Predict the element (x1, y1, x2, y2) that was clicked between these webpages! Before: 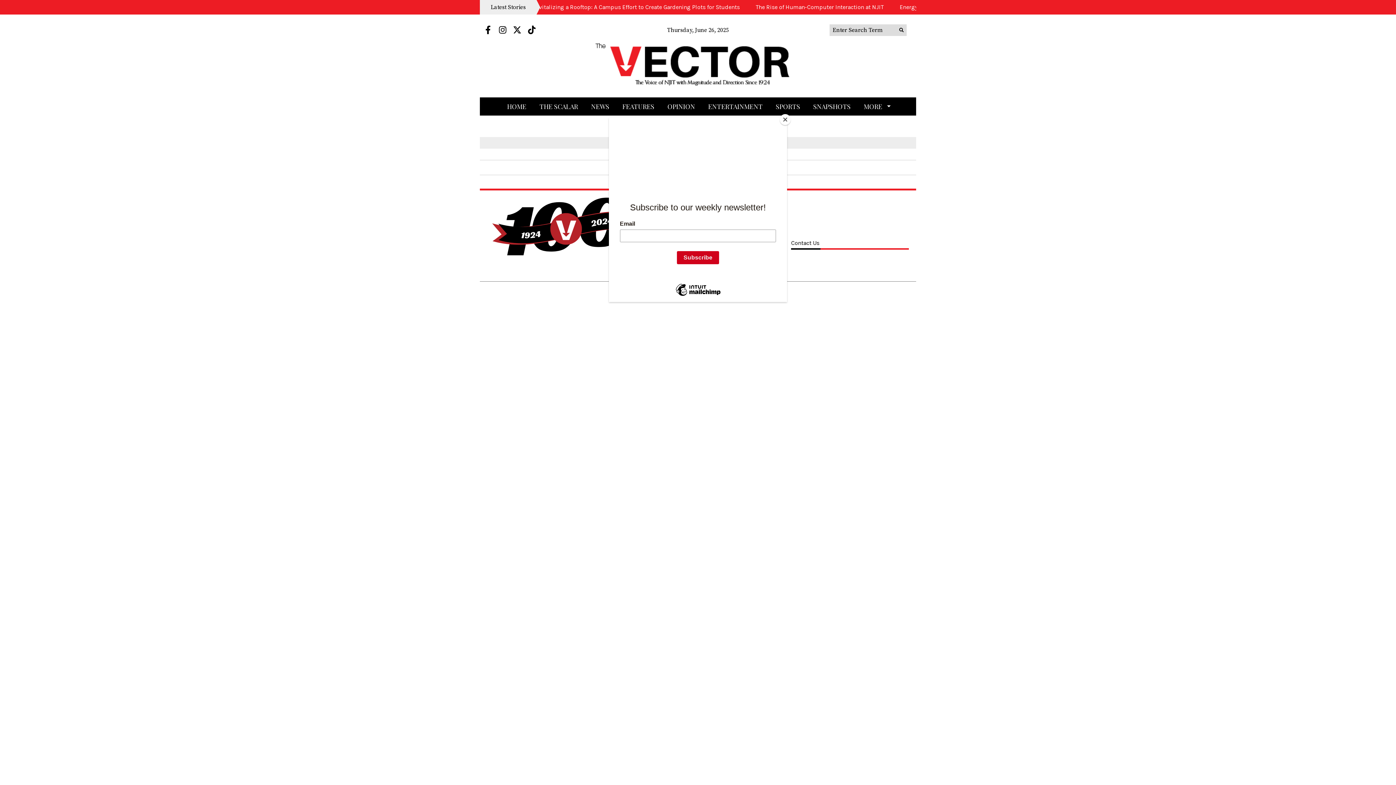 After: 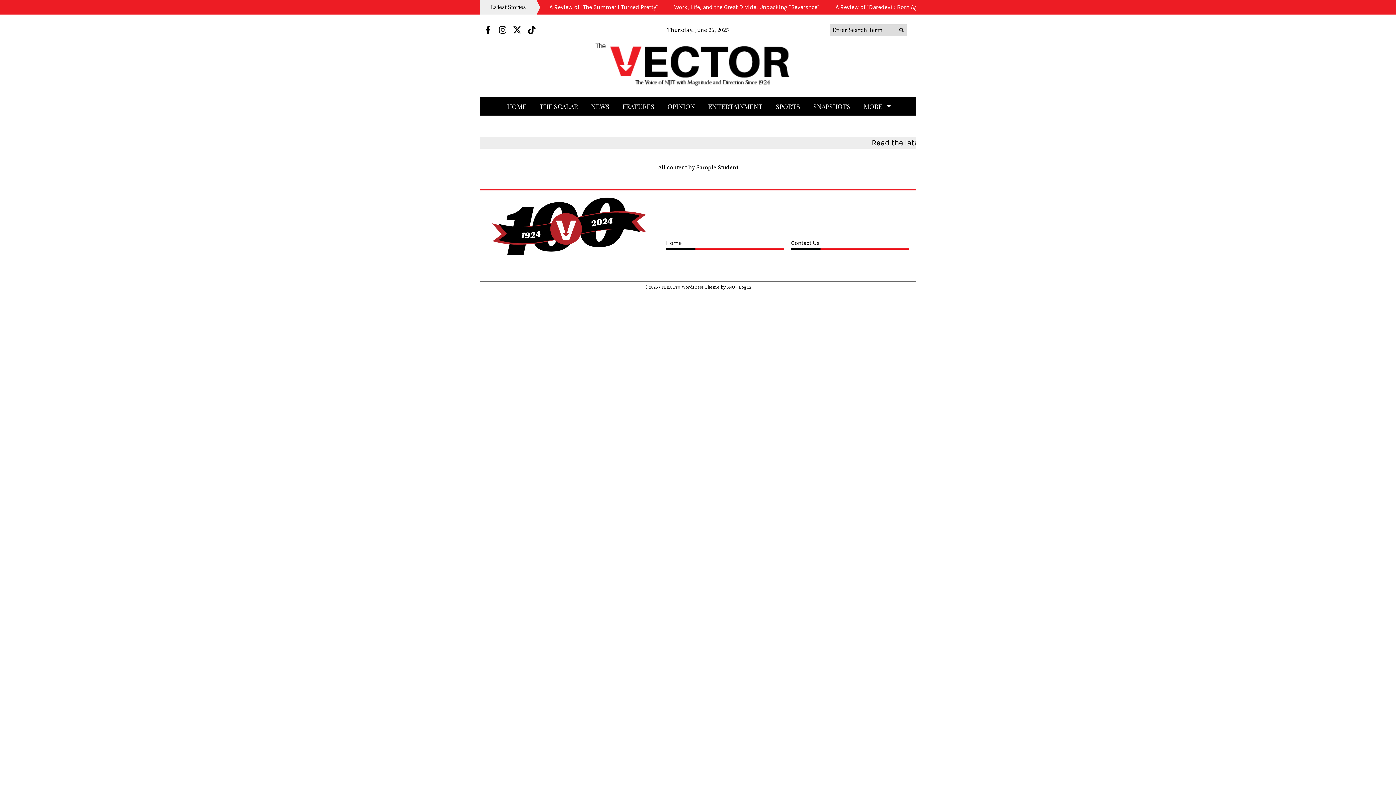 Action: label: Close bbox: (780, 114, 790, 125)